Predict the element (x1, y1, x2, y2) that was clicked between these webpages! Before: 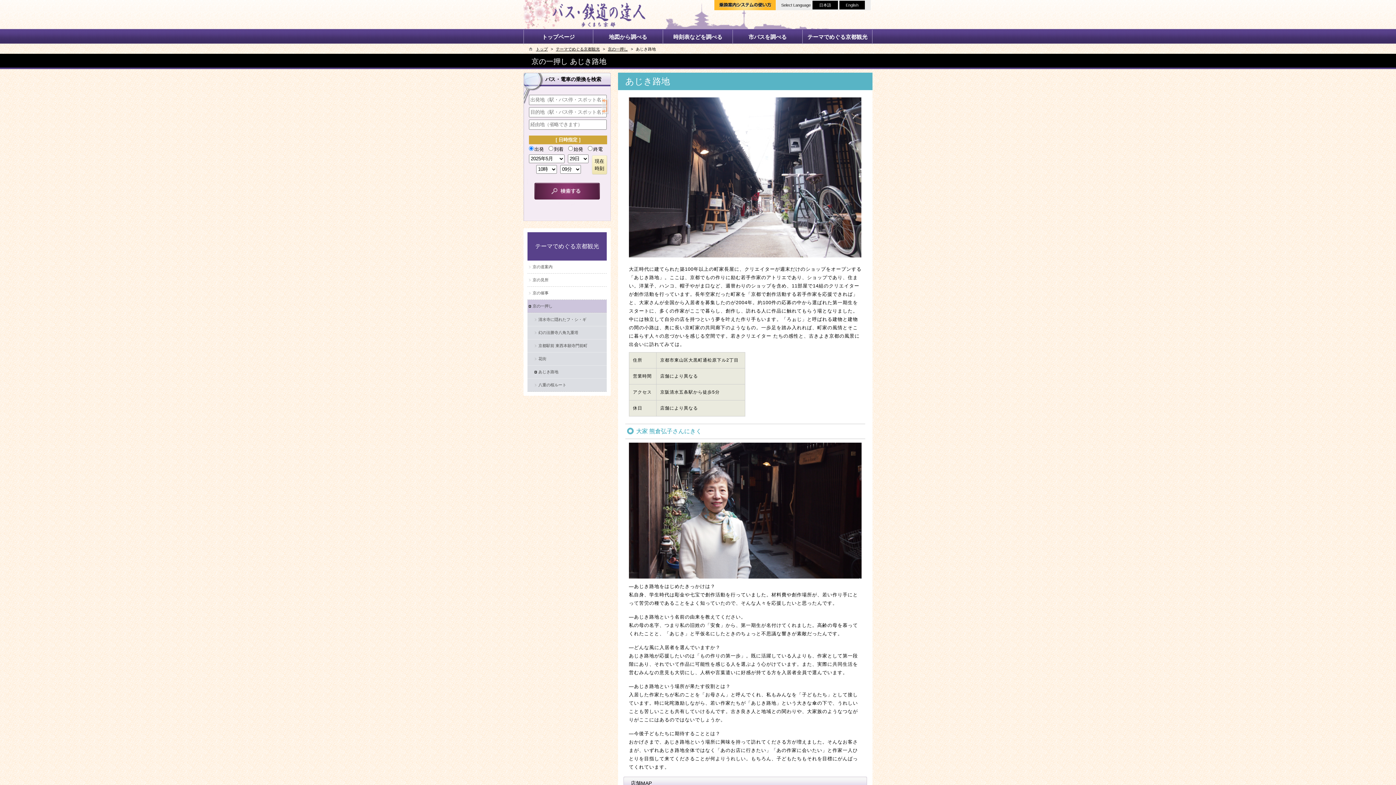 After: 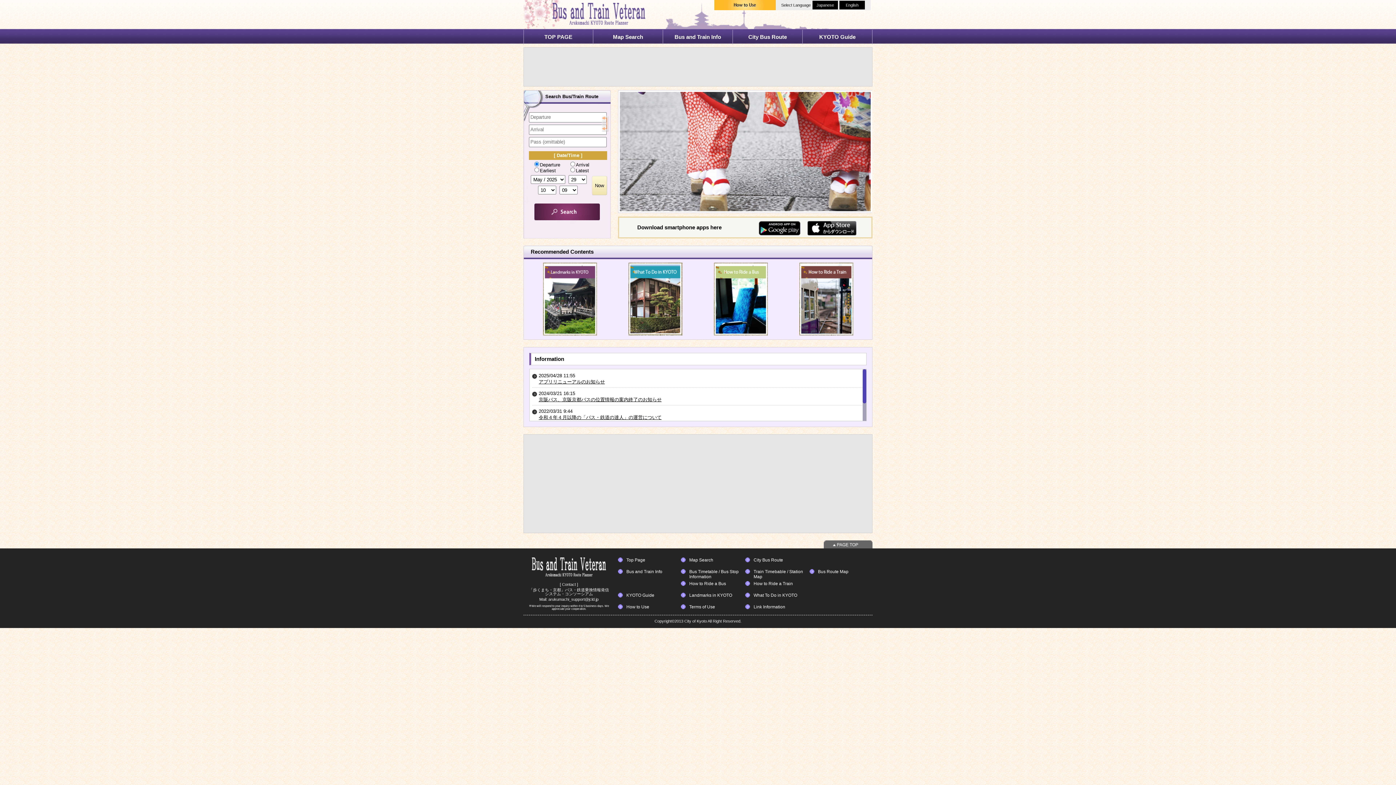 Action: label: English bbox: (839, 0, 865, 9)